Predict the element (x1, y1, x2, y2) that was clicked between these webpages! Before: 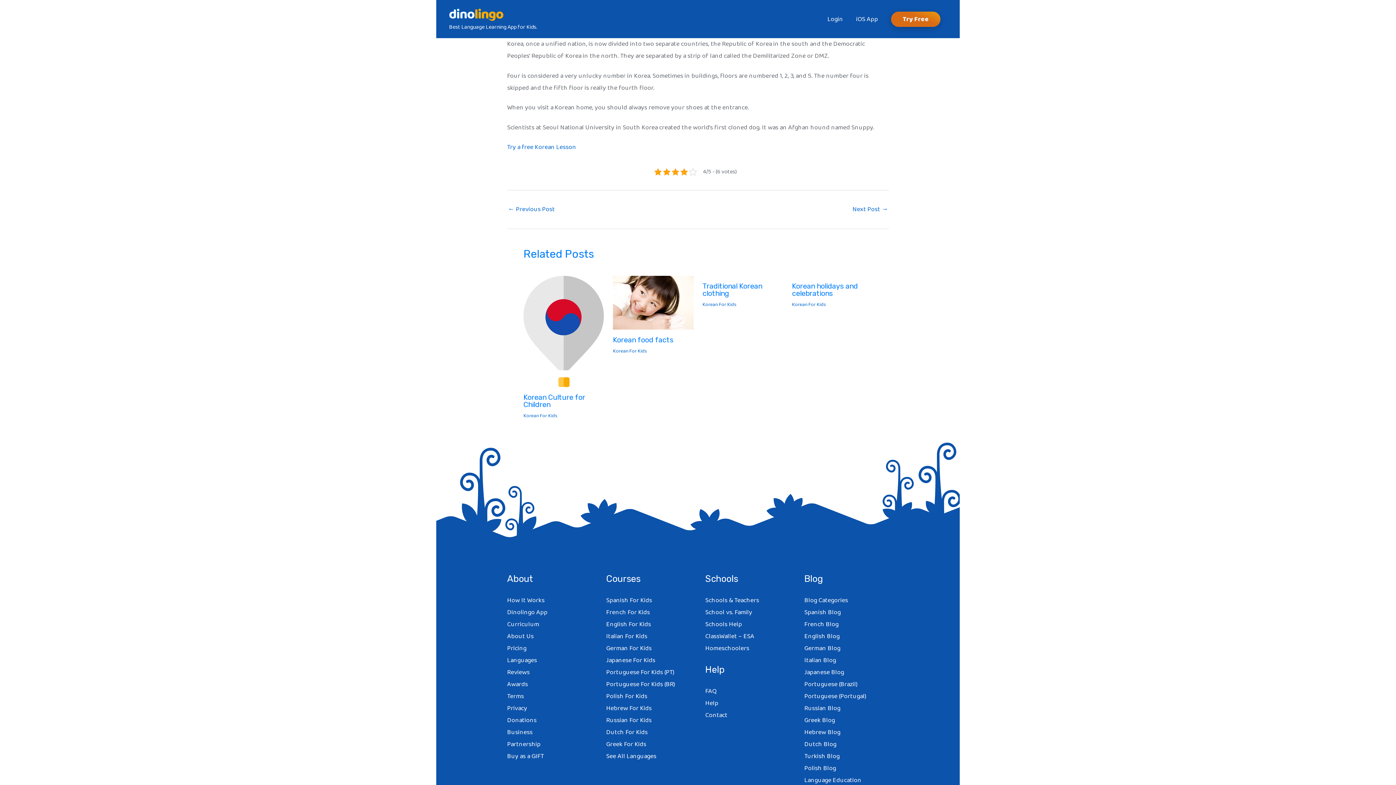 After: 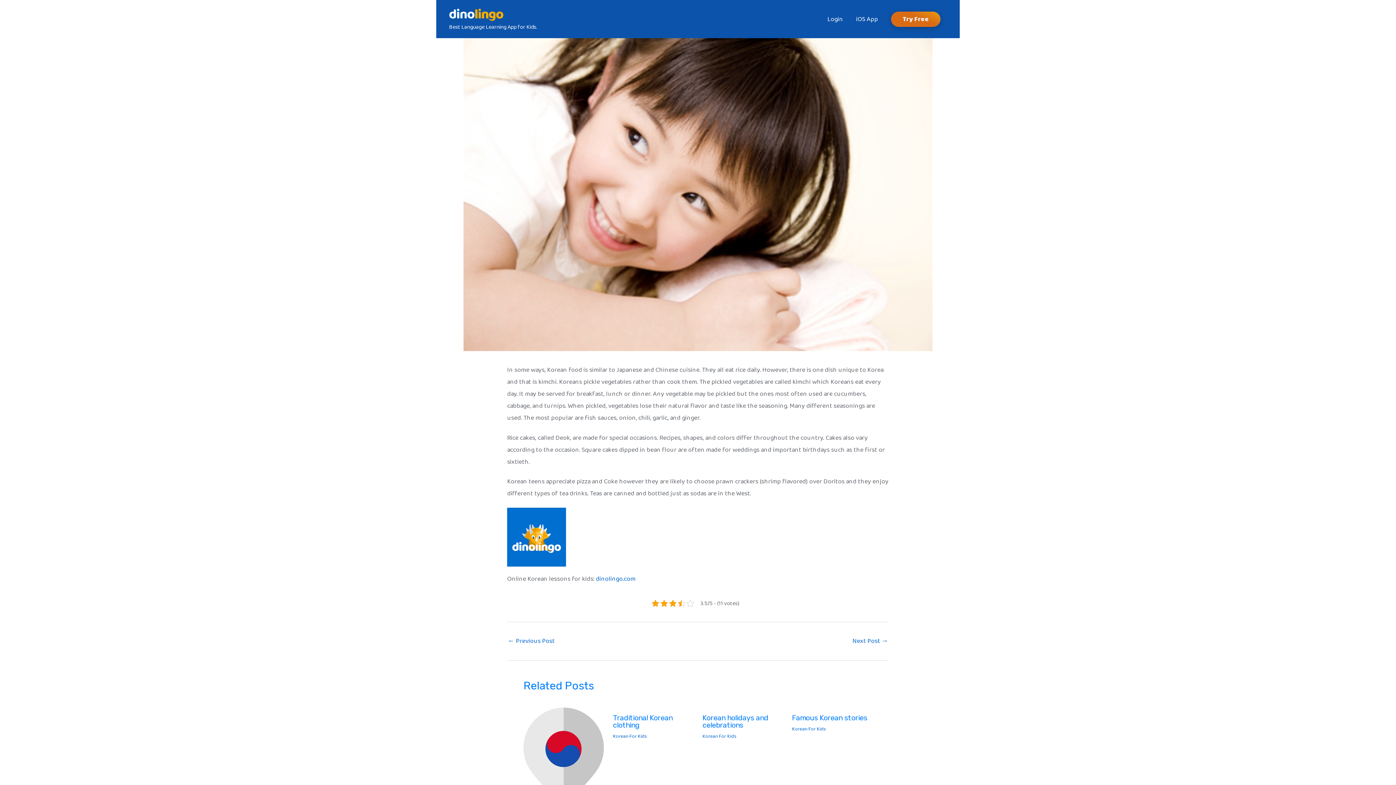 Action: label: Korean food facts bbox: (613, 335, 673, 344)